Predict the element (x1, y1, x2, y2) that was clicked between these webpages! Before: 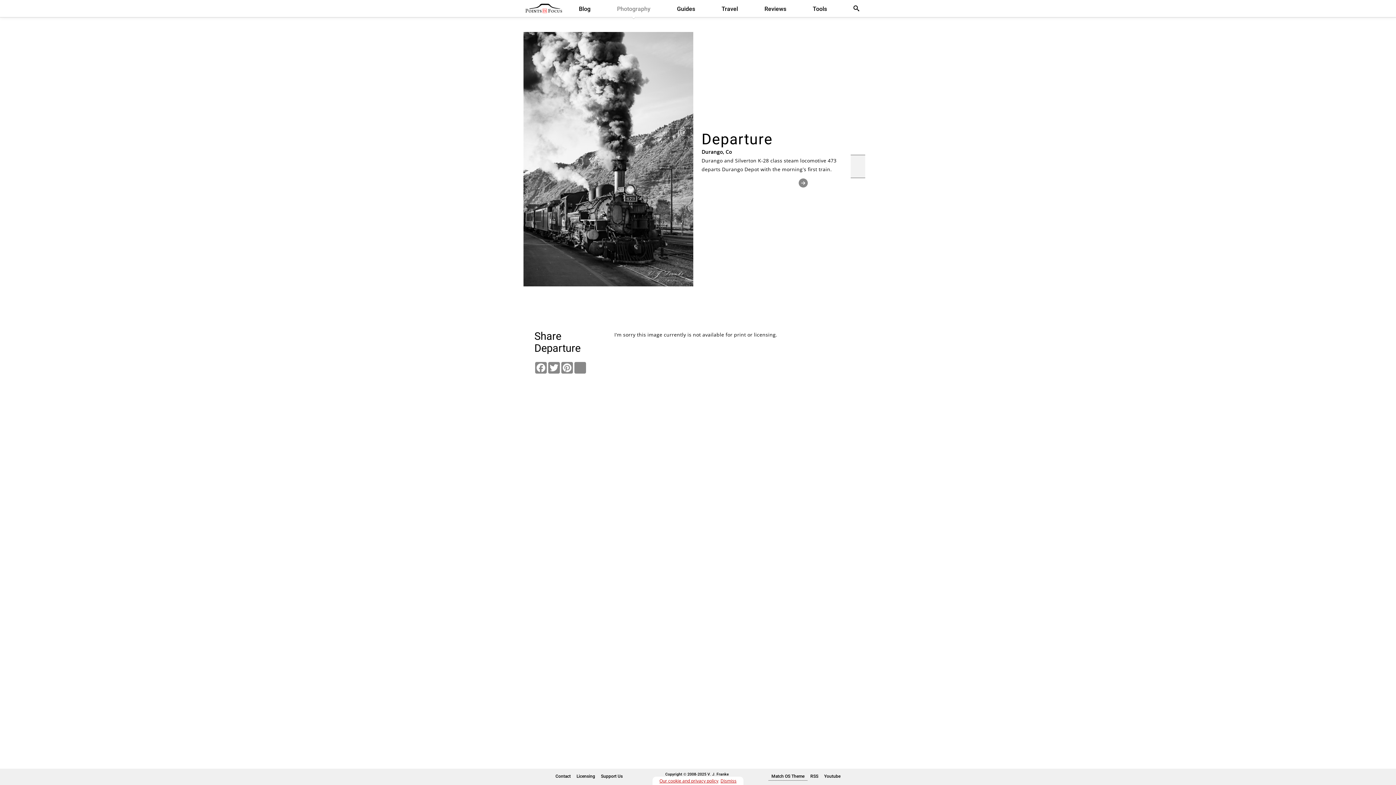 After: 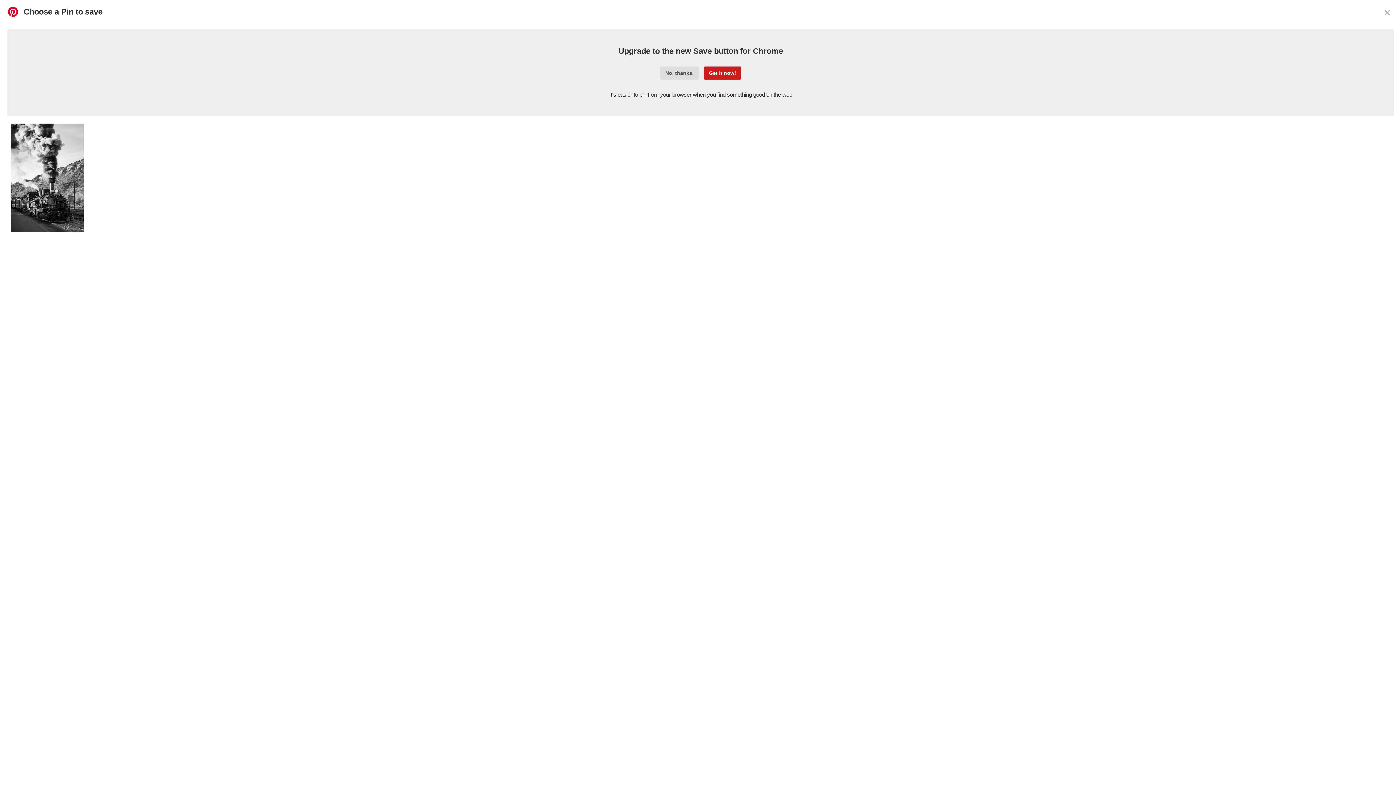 Action: label: Pinterest bbox: (560, 362, 573, 373)